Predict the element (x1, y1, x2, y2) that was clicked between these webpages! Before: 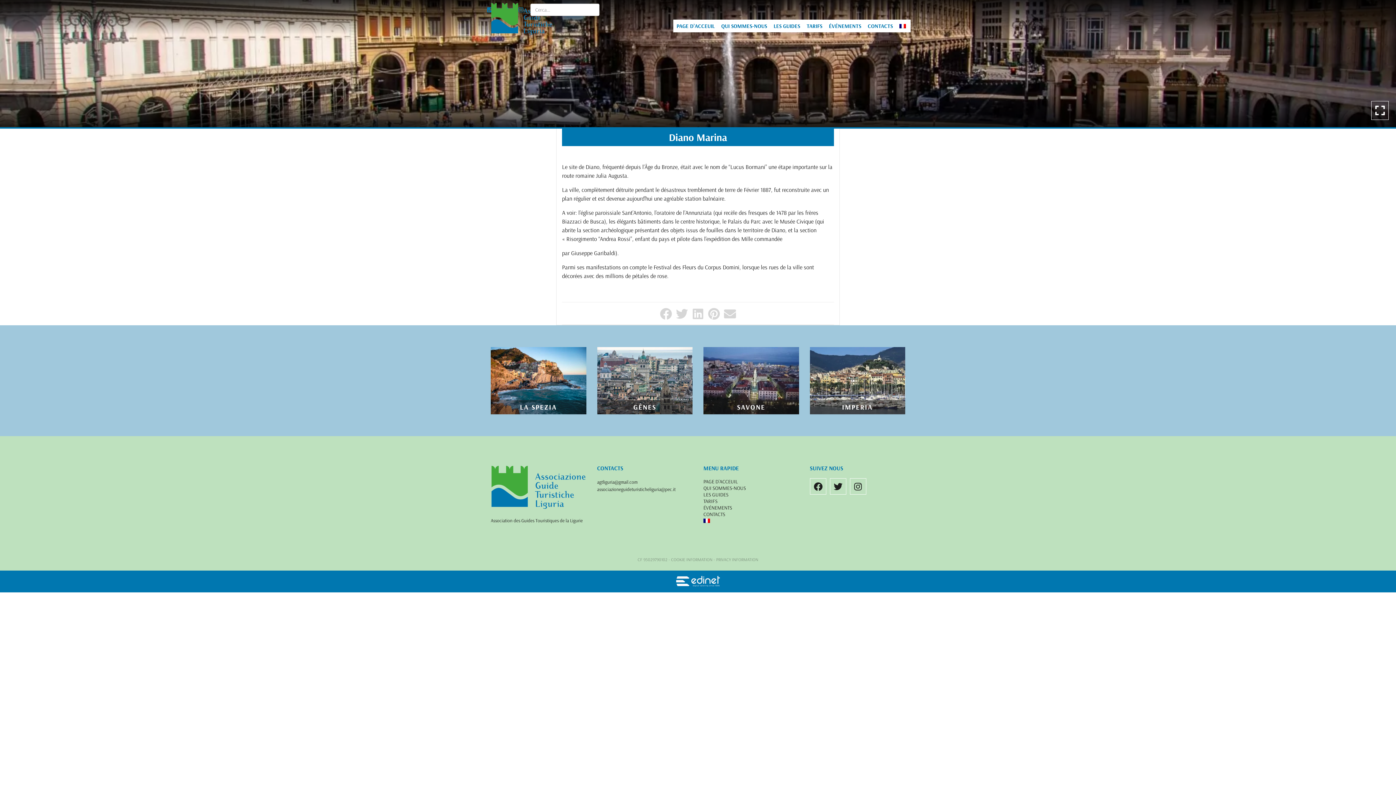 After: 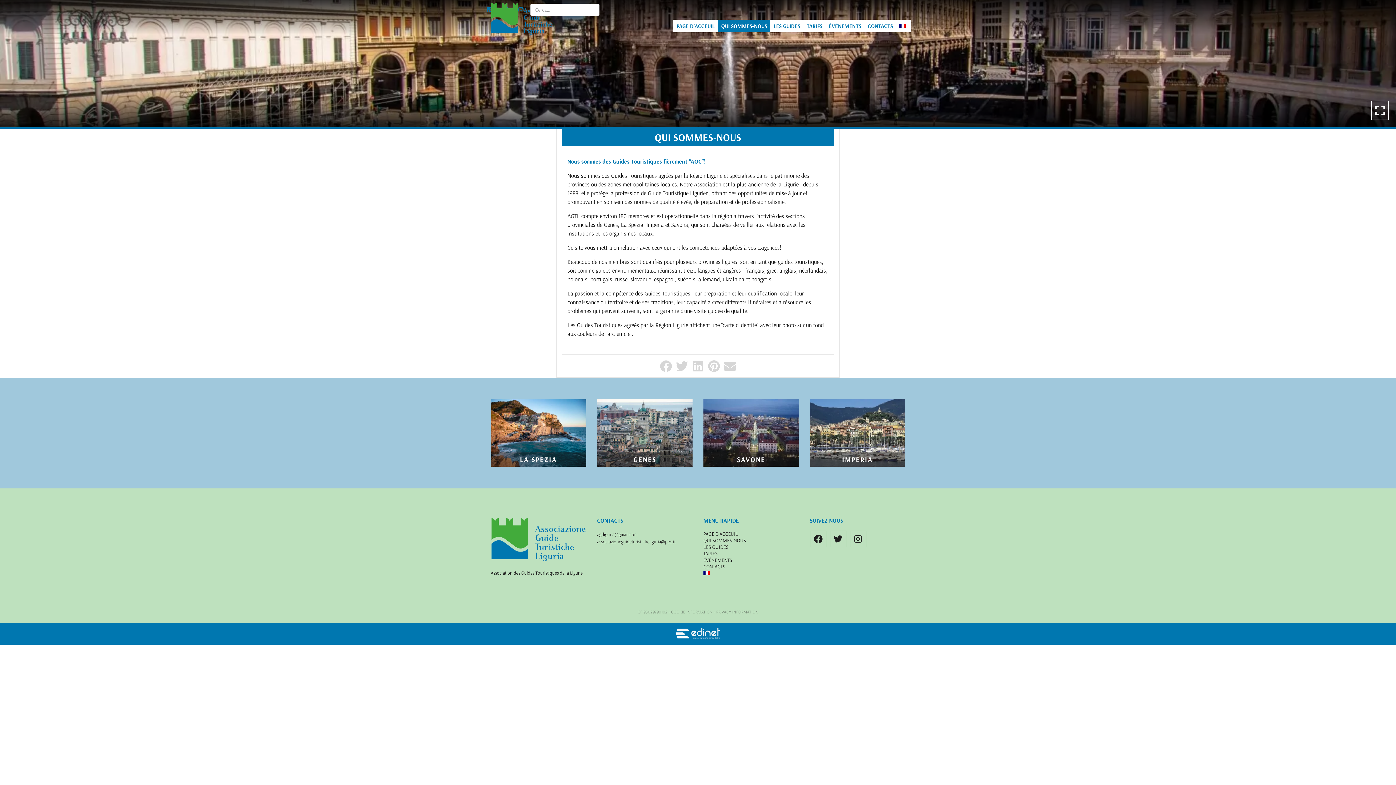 Action: label: QUI SOMMES-NOUS bbox: (703, 485, 799, 491)